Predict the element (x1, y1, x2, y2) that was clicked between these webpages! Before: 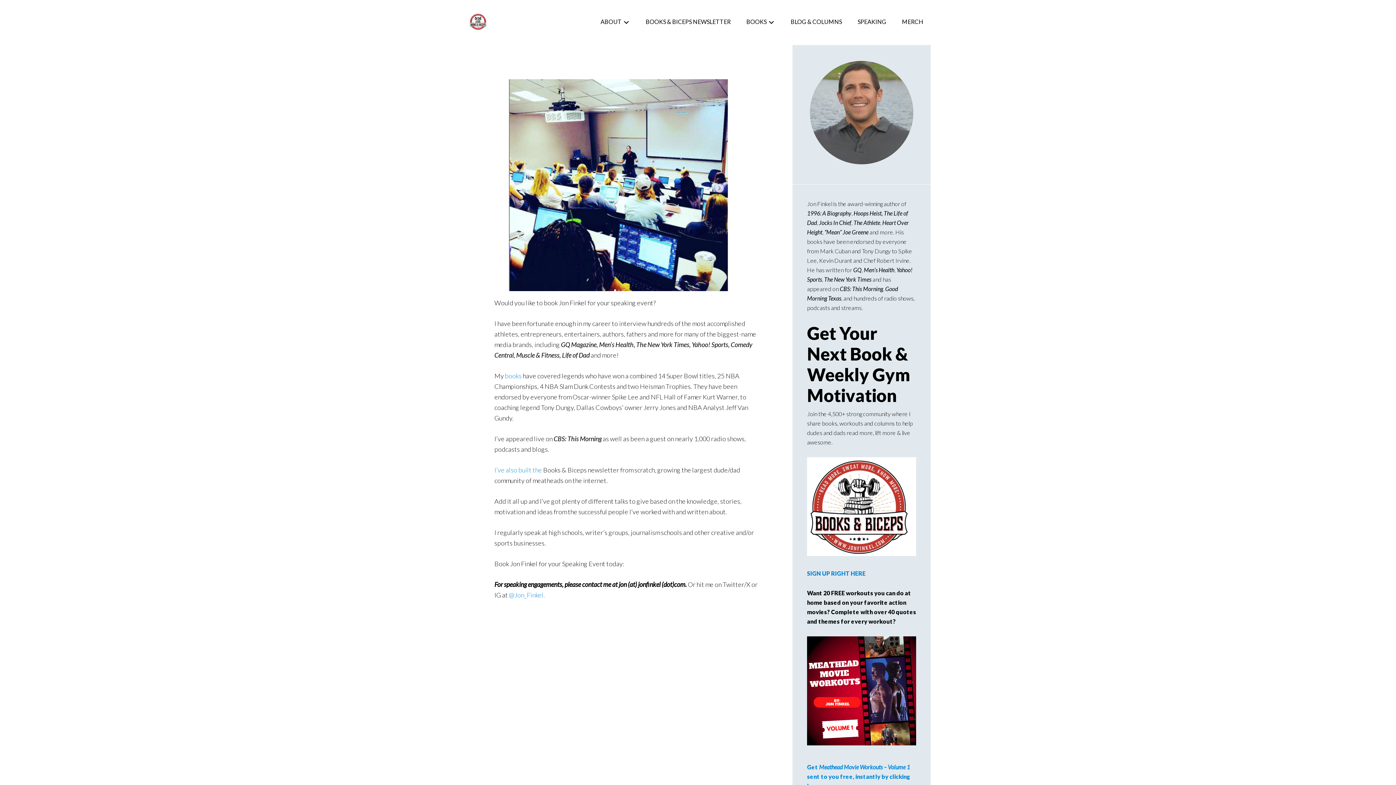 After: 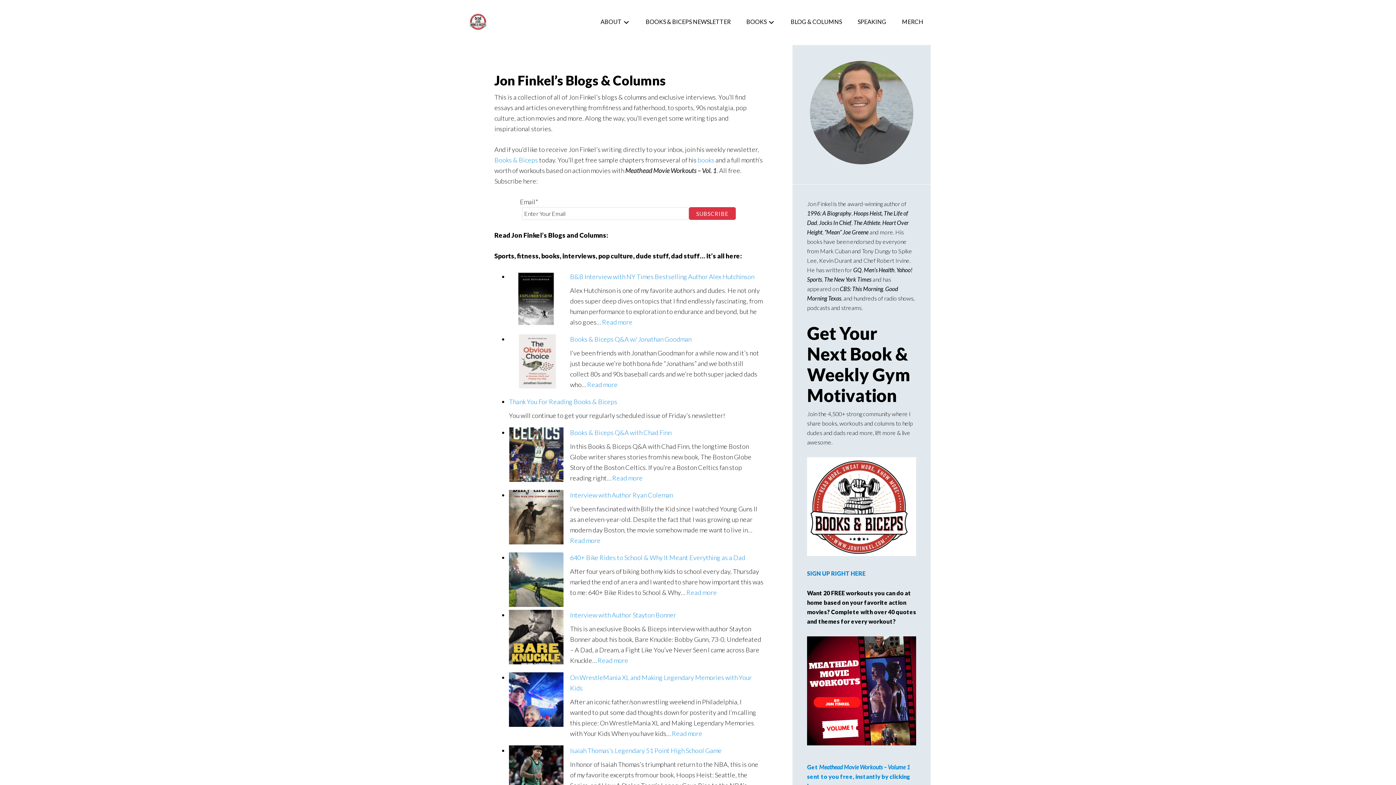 Action: label: BLOG & COLUMNS bbox: (783, 0, 849, 43)